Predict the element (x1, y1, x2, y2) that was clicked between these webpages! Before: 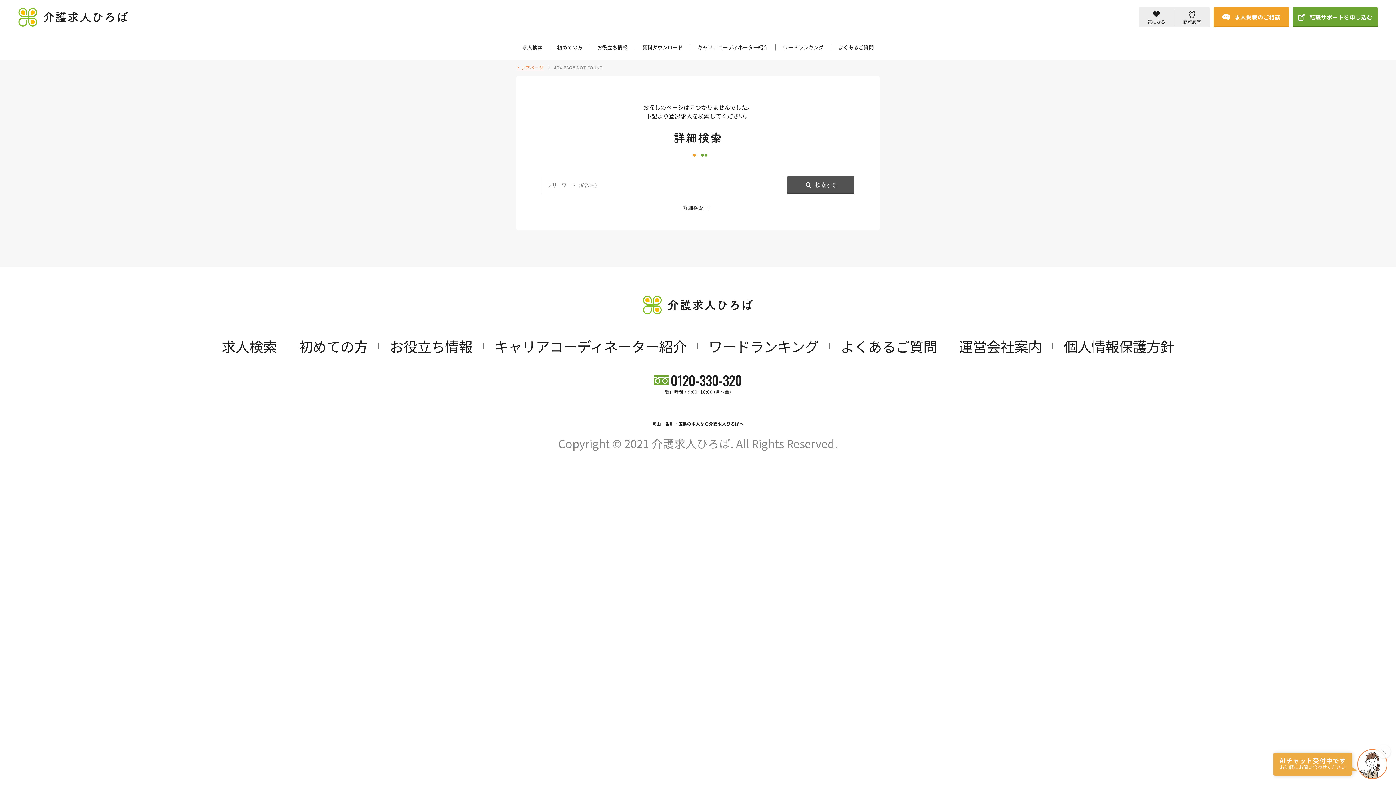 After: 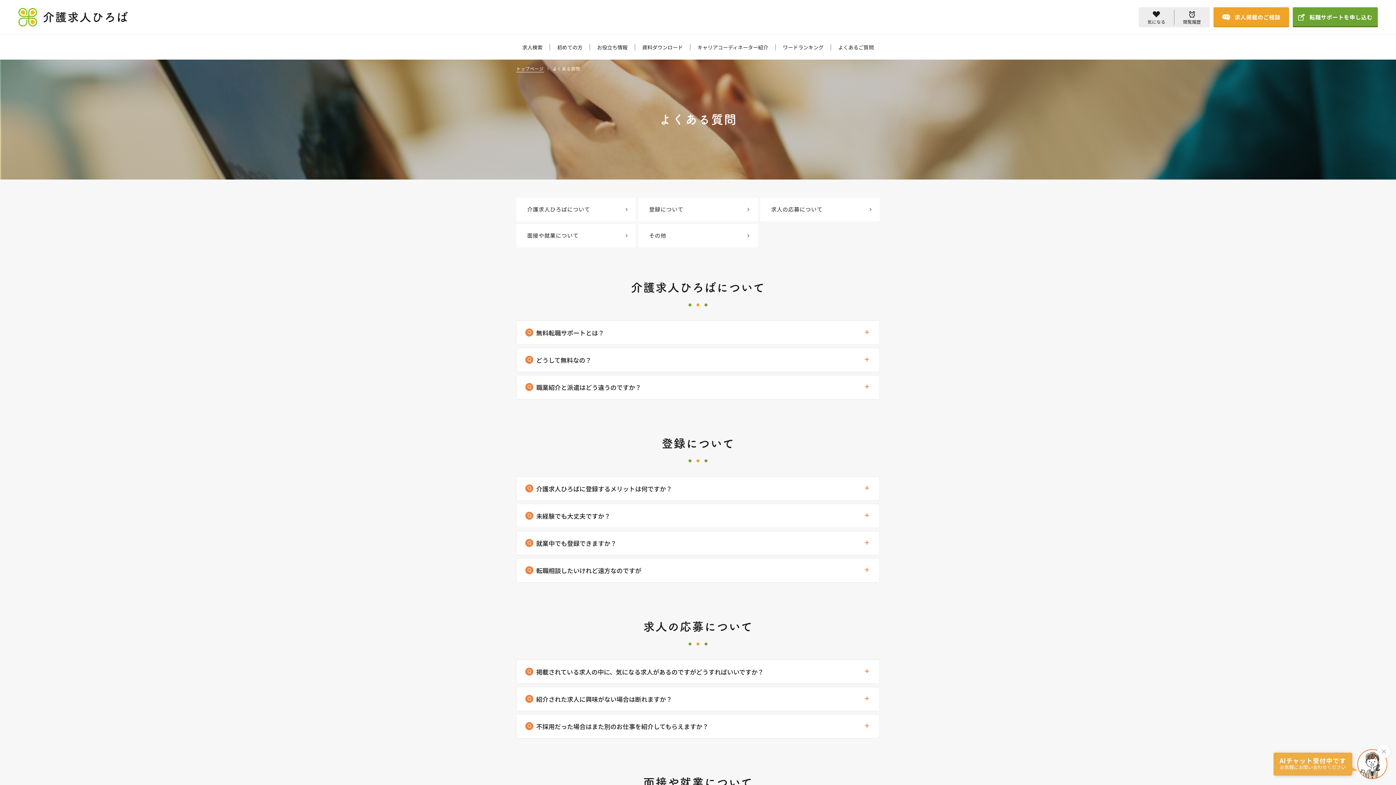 Action: bbox: (838, 43, 874, 50) label: よくあるご質問